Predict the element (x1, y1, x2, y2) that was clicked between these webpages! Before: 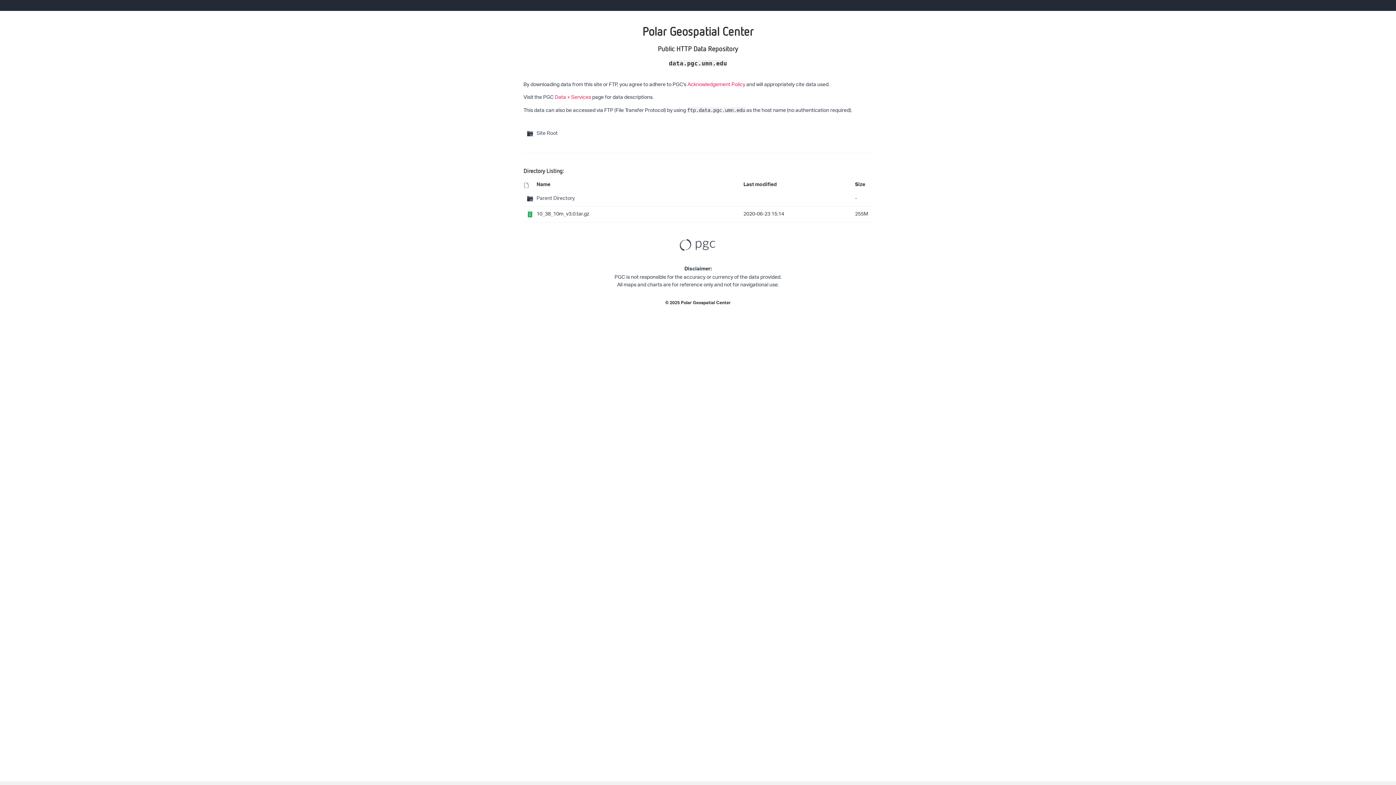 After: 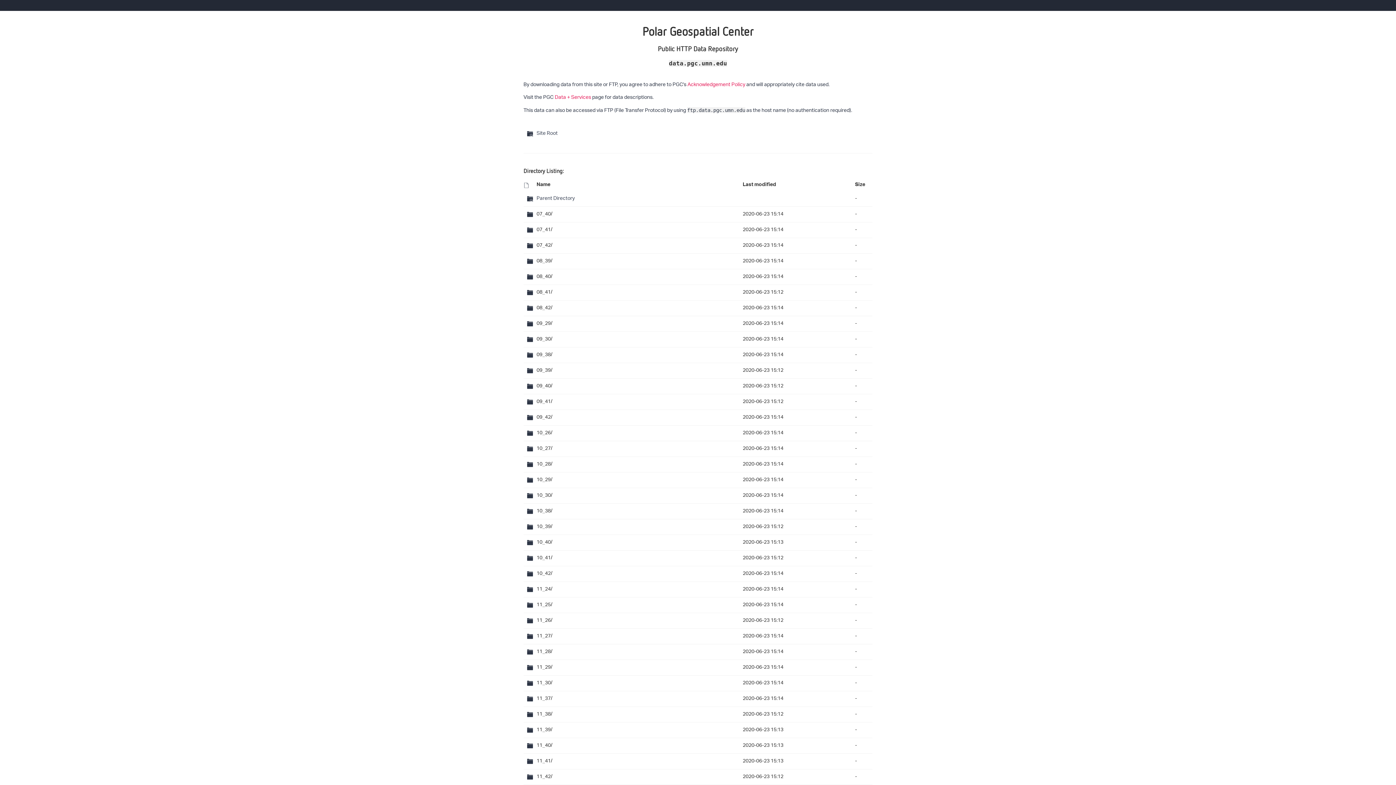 Action: bbox: (527, 196, 533, 201)